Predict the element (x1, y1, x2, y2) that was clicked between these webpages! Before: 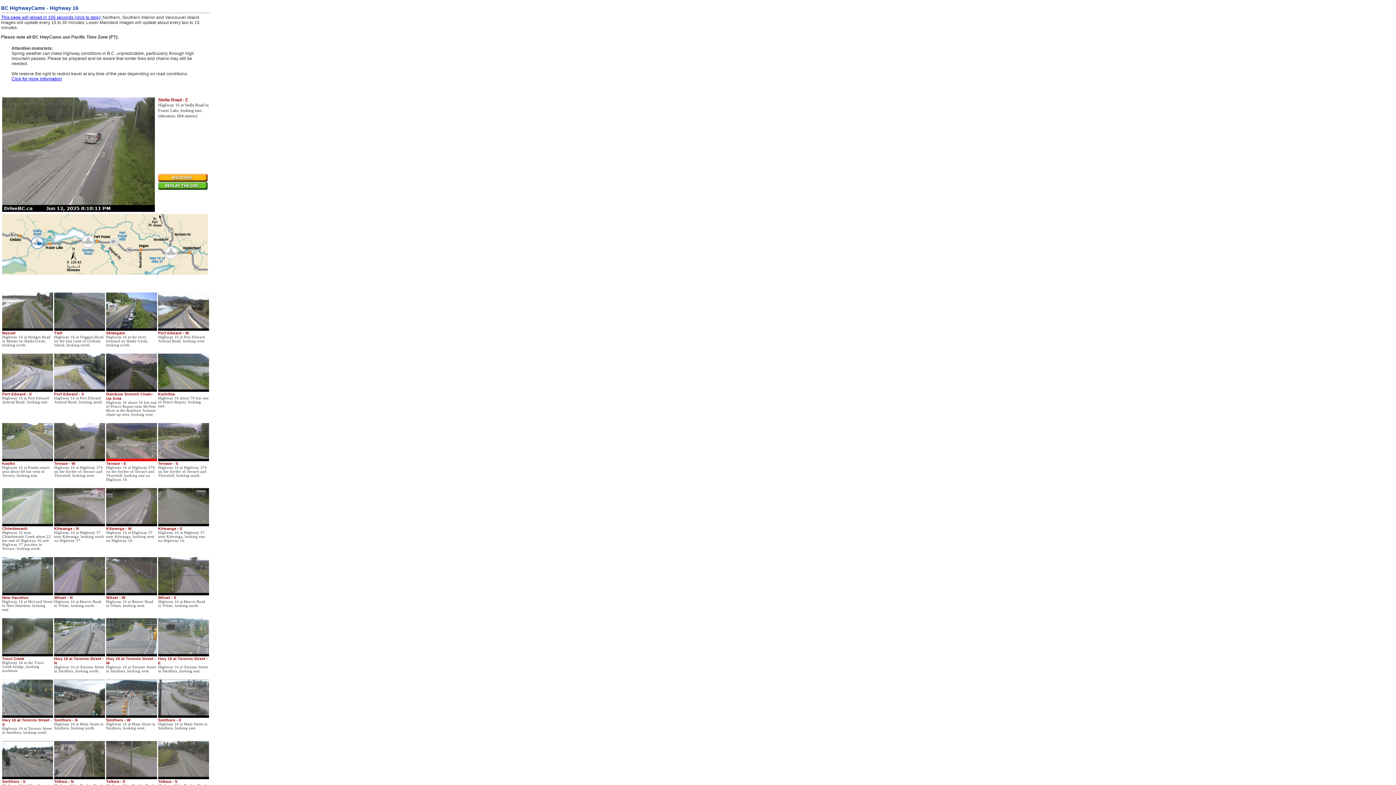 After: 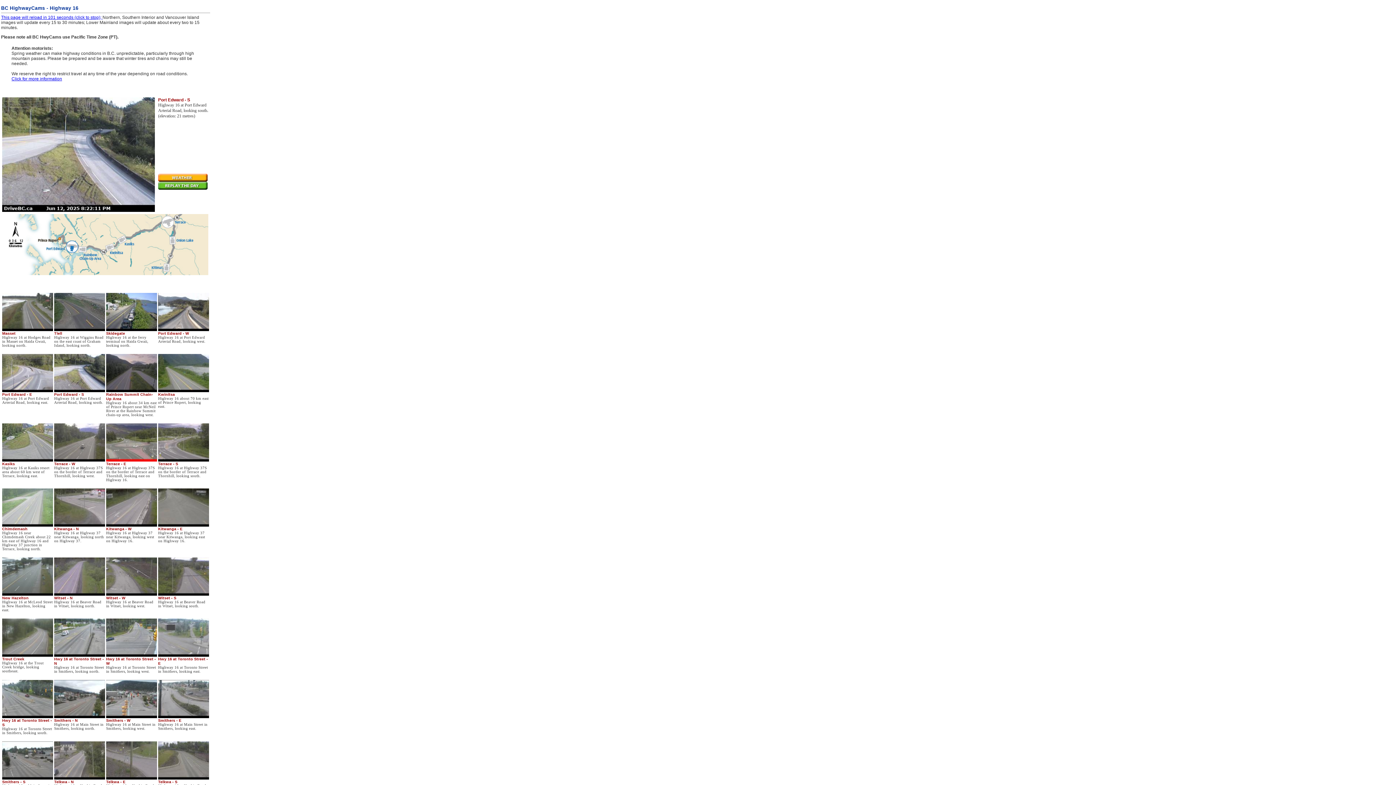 Action: bbox: (54, 353, 105, 392)